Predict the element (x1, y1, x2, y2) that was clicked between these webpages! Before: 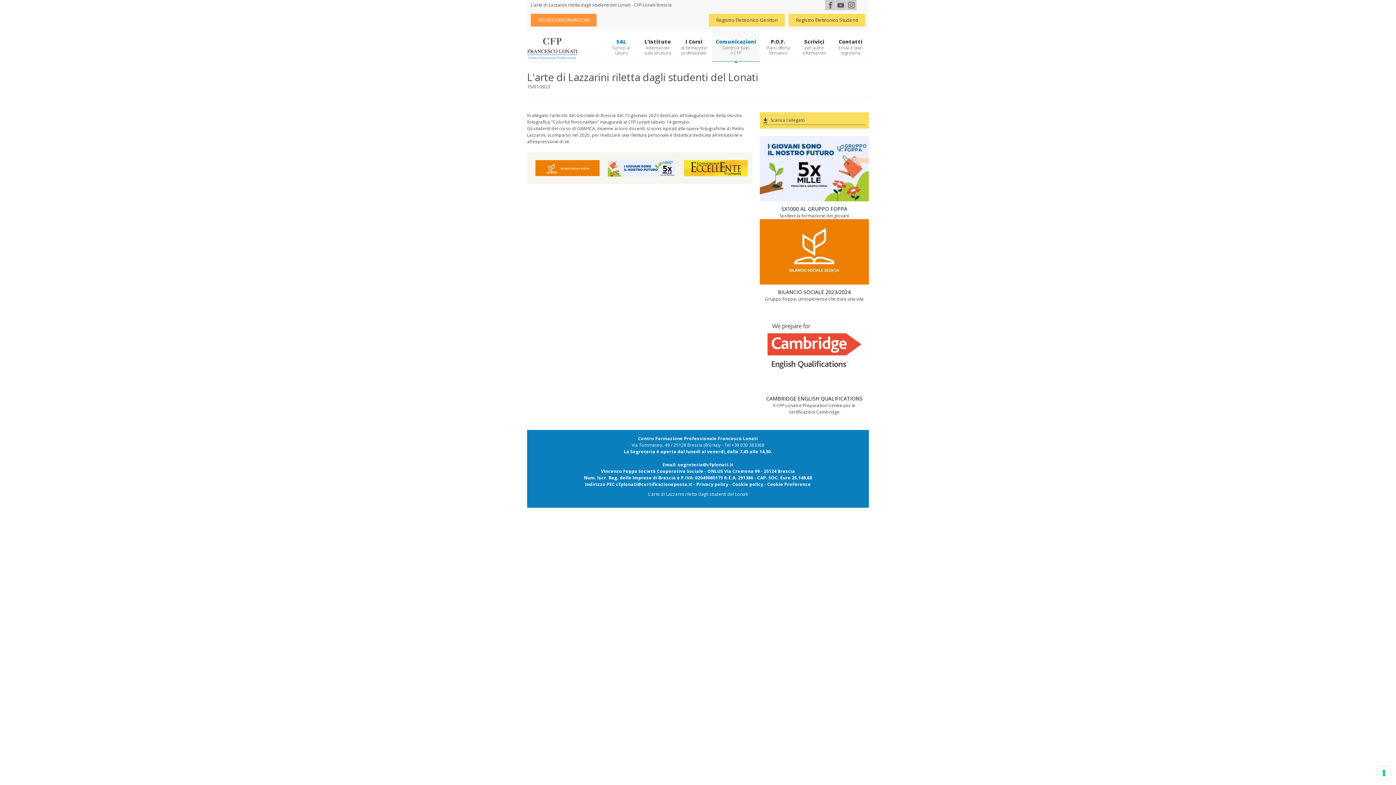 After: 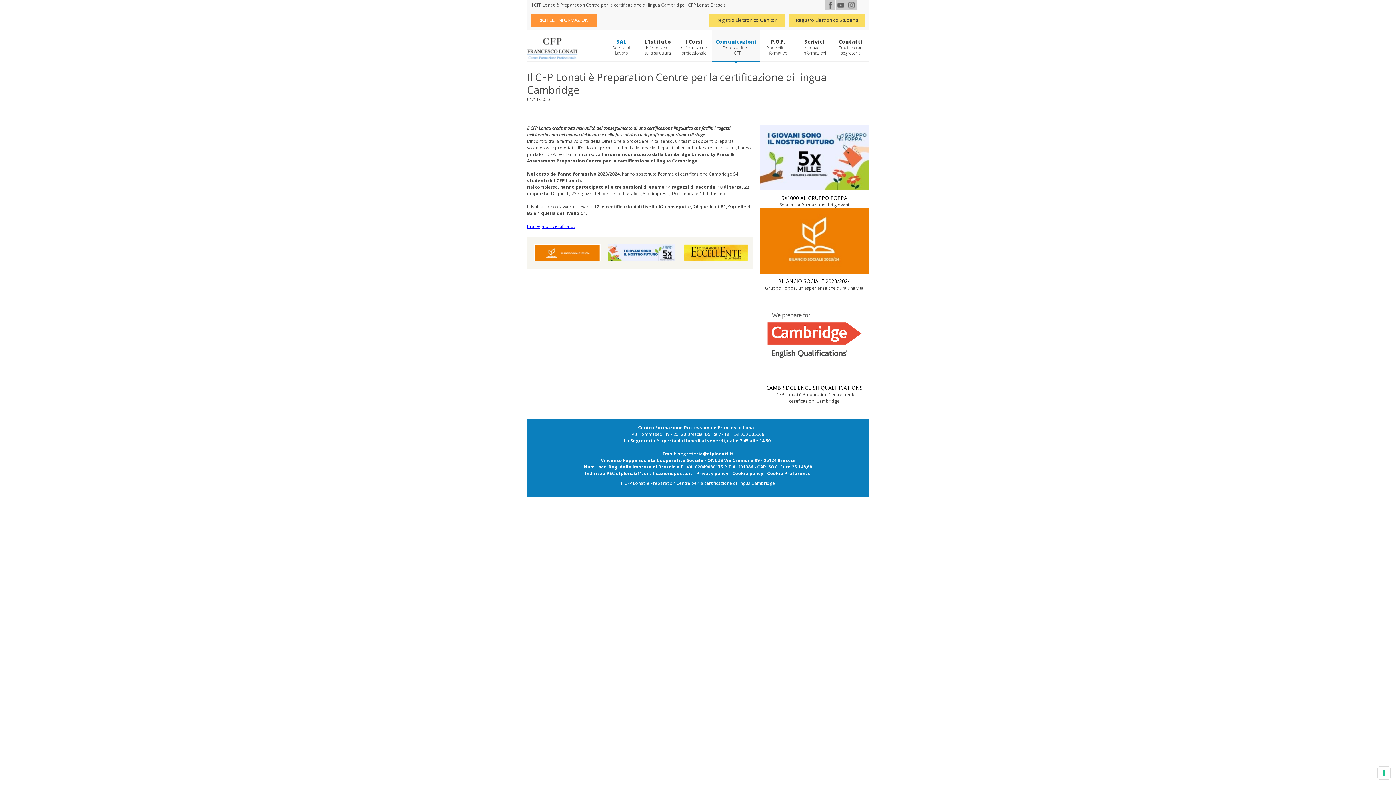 Action: bbox: (760, 302, 869, 415) label: CAMBRIDGE ENGLISH QUALIFICATIONS

Il CFP Lonati è Preparation Centre per le certificazioni Cambridge